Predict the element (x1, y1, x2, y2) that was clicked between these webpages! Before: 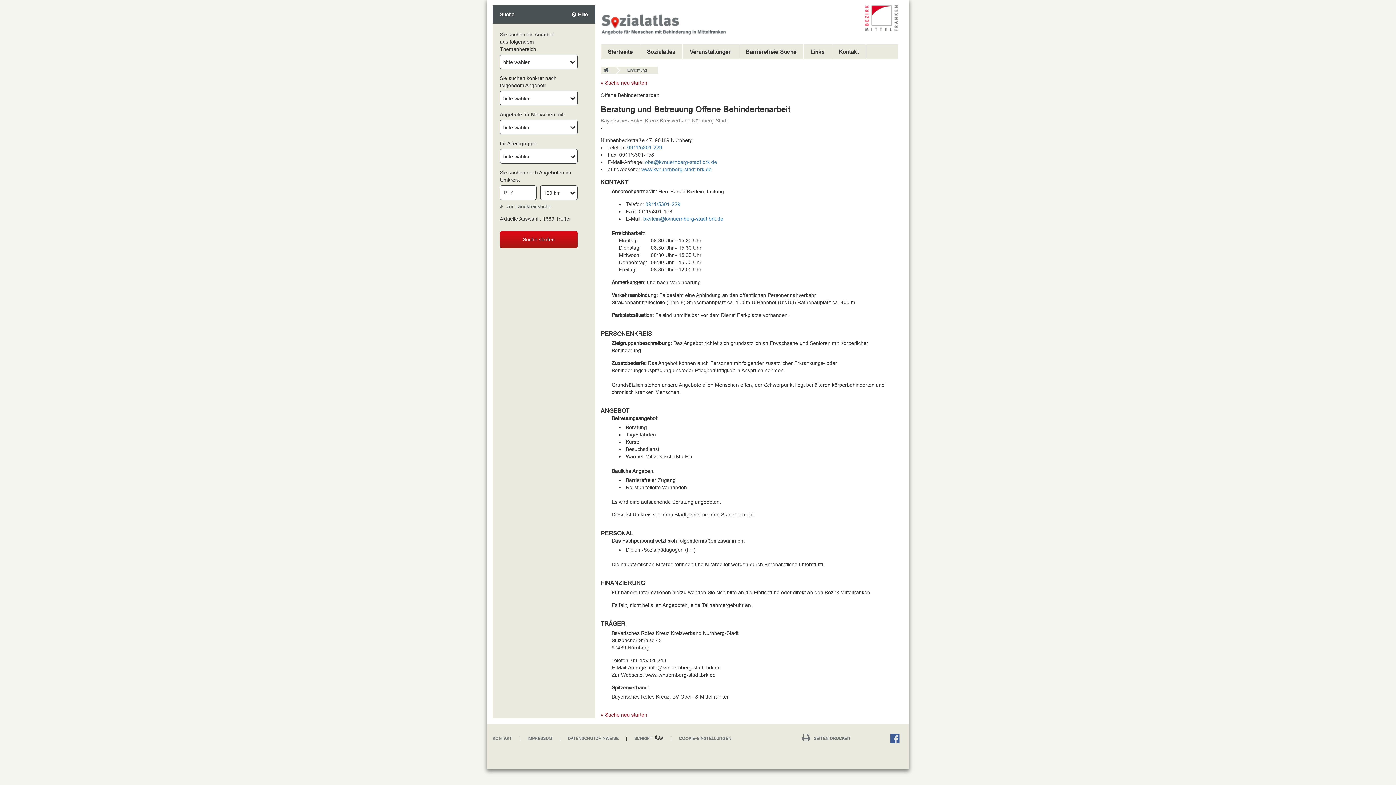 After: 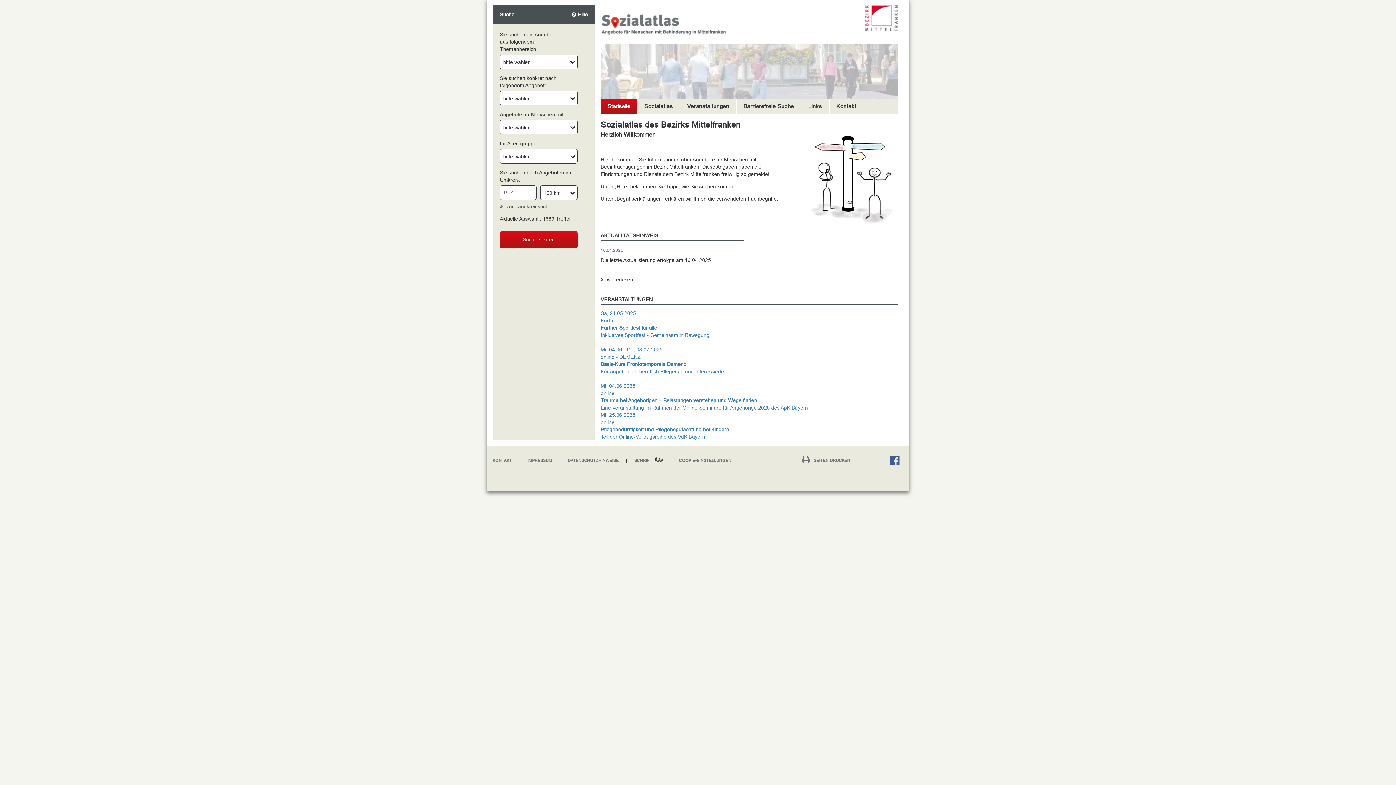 Action: bbox: (600, 80, 647, 85) label: « Suche neu starten